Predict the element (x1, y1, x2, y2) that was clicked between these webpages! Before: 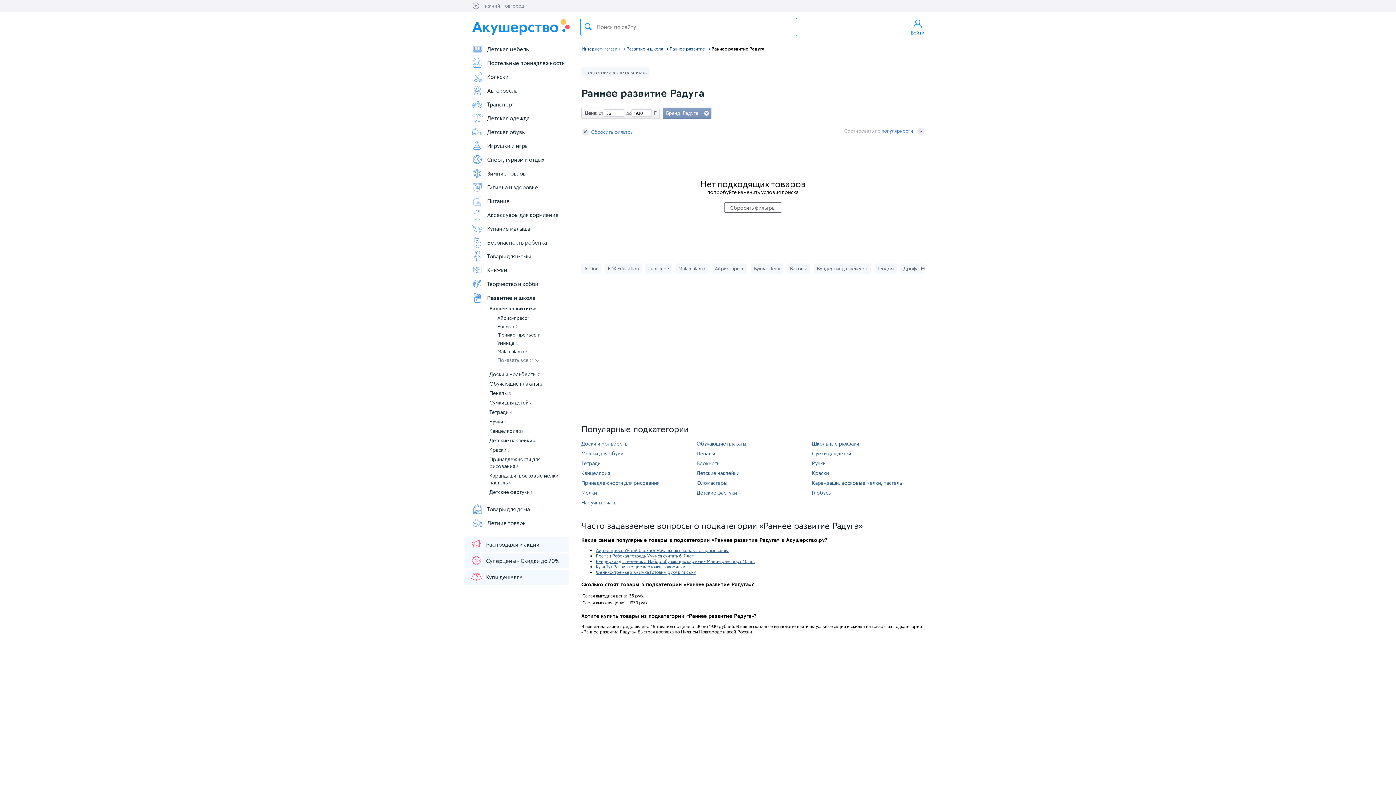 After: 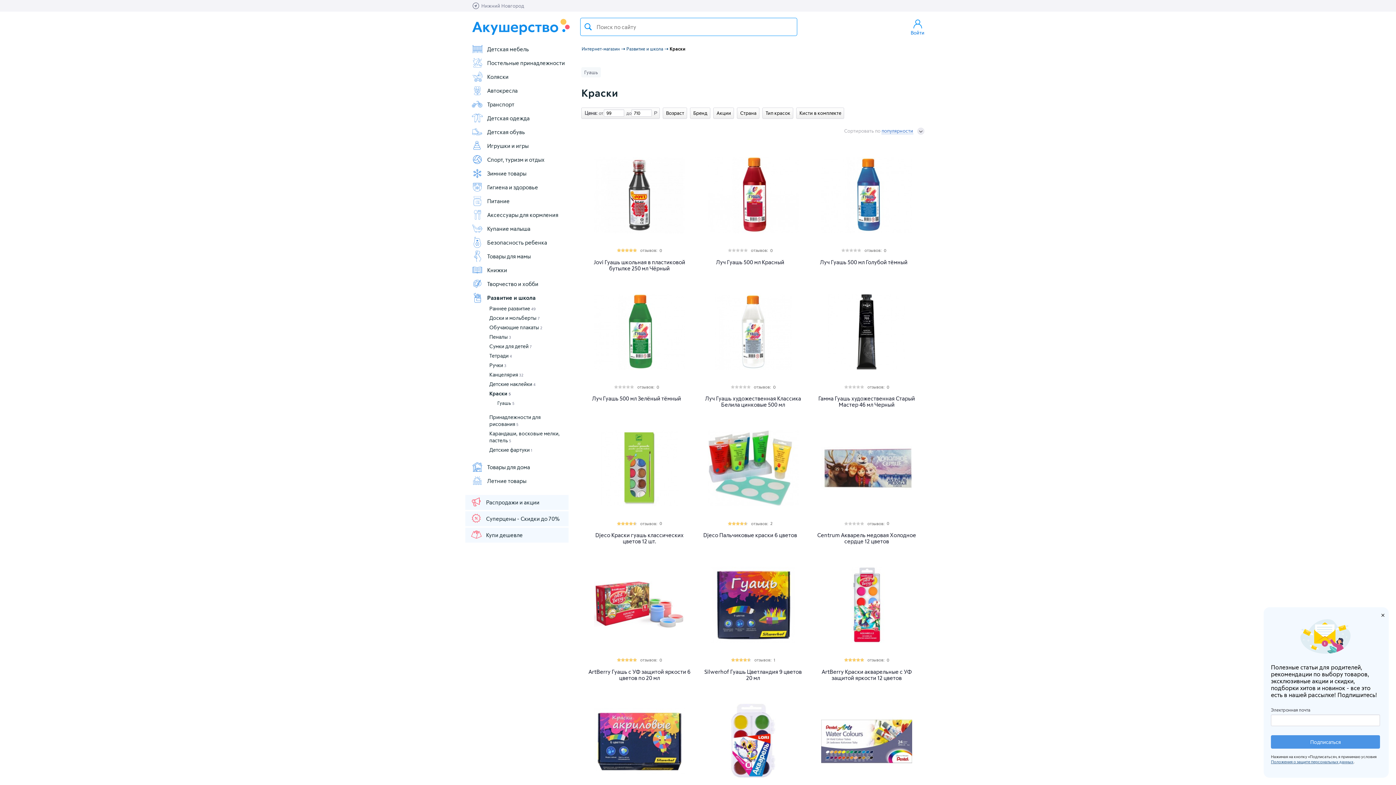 Action: bbox: (489, 446, 509, 453) label: Краски 5